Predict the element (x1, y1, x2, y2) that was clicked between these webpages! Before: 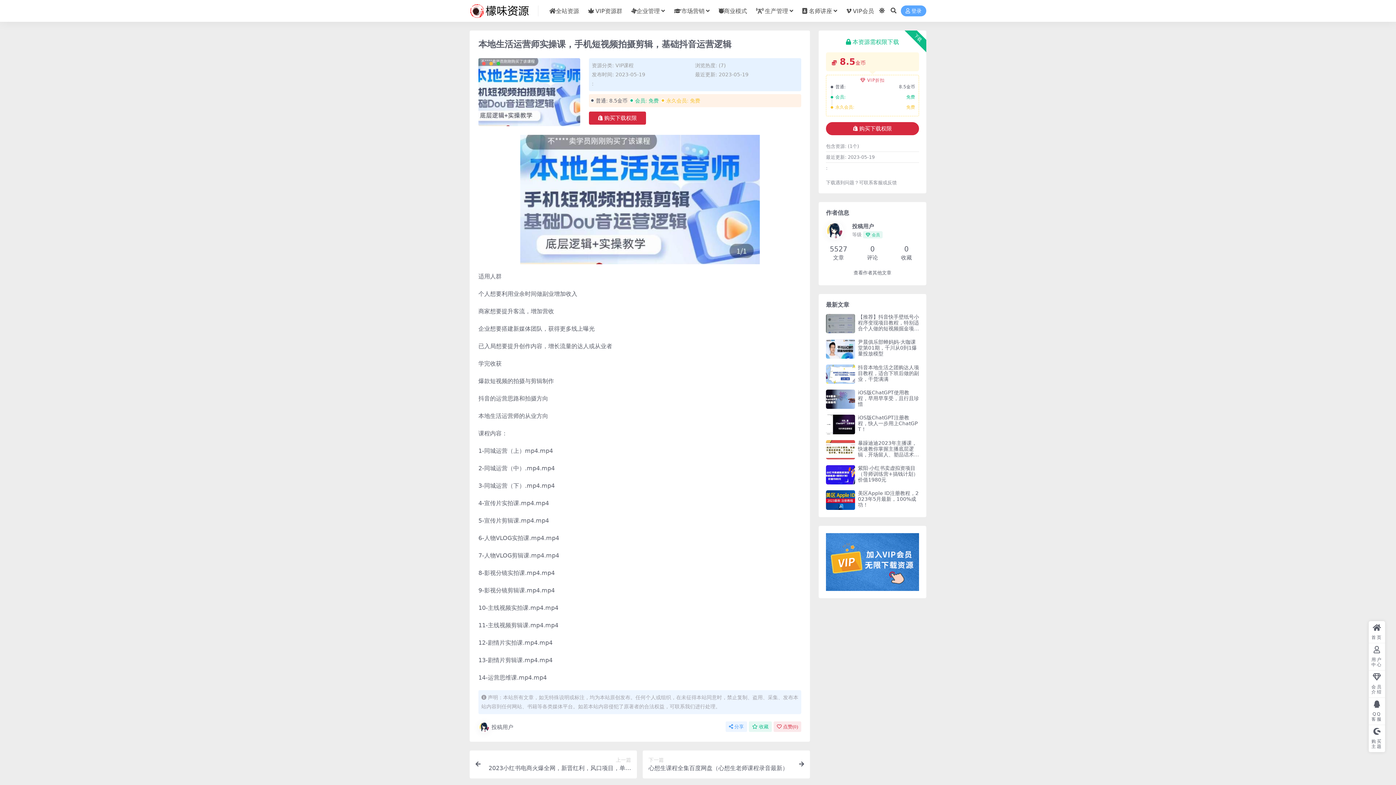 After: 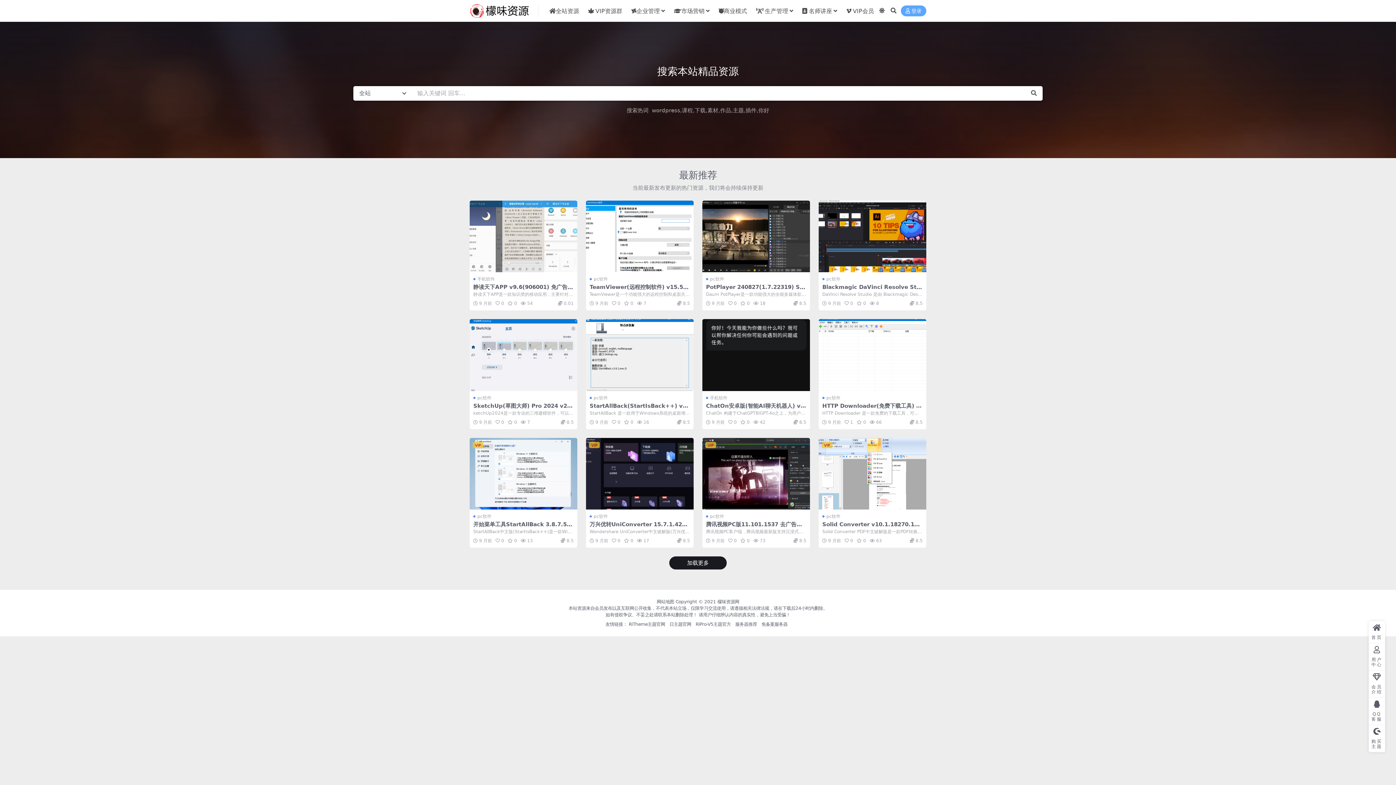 Action: bbox: (469, 7, 535, 13)